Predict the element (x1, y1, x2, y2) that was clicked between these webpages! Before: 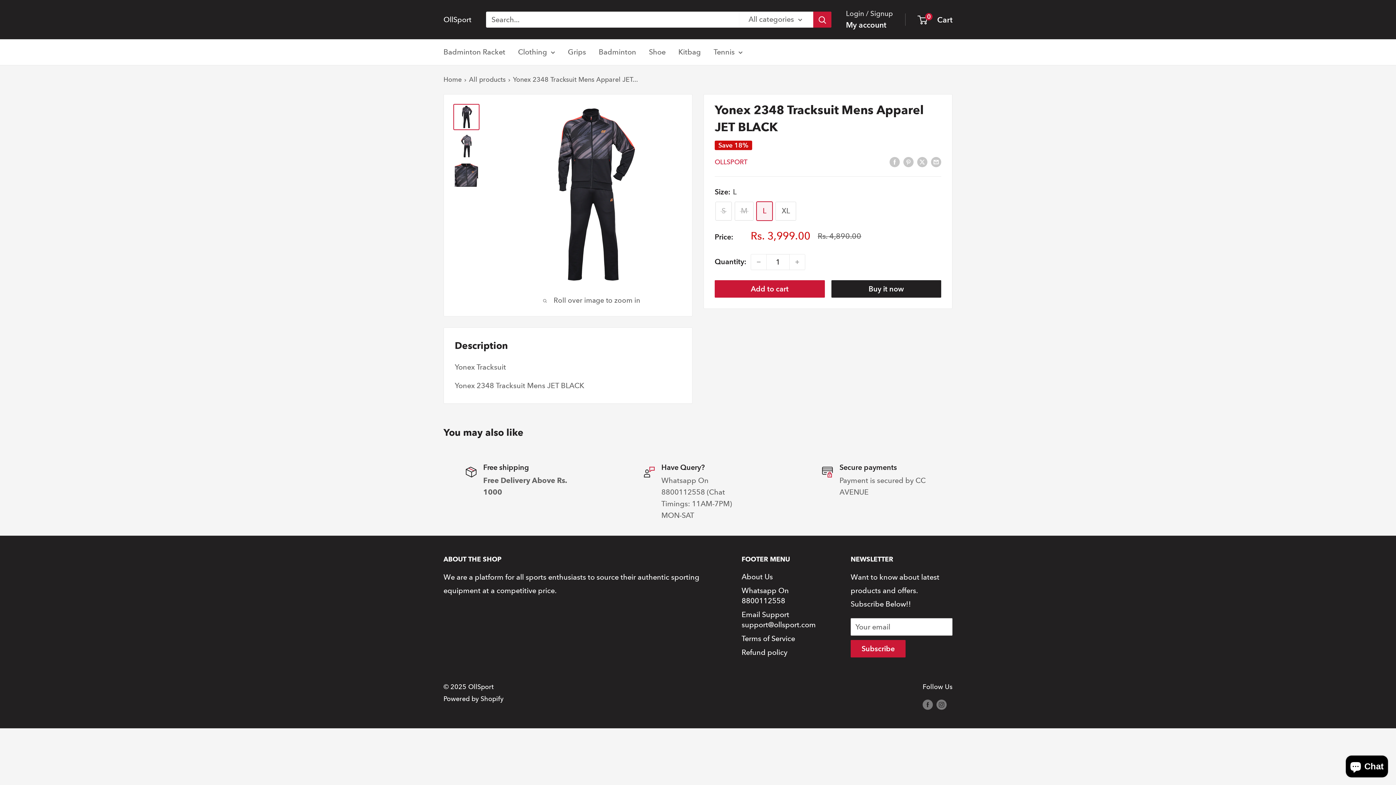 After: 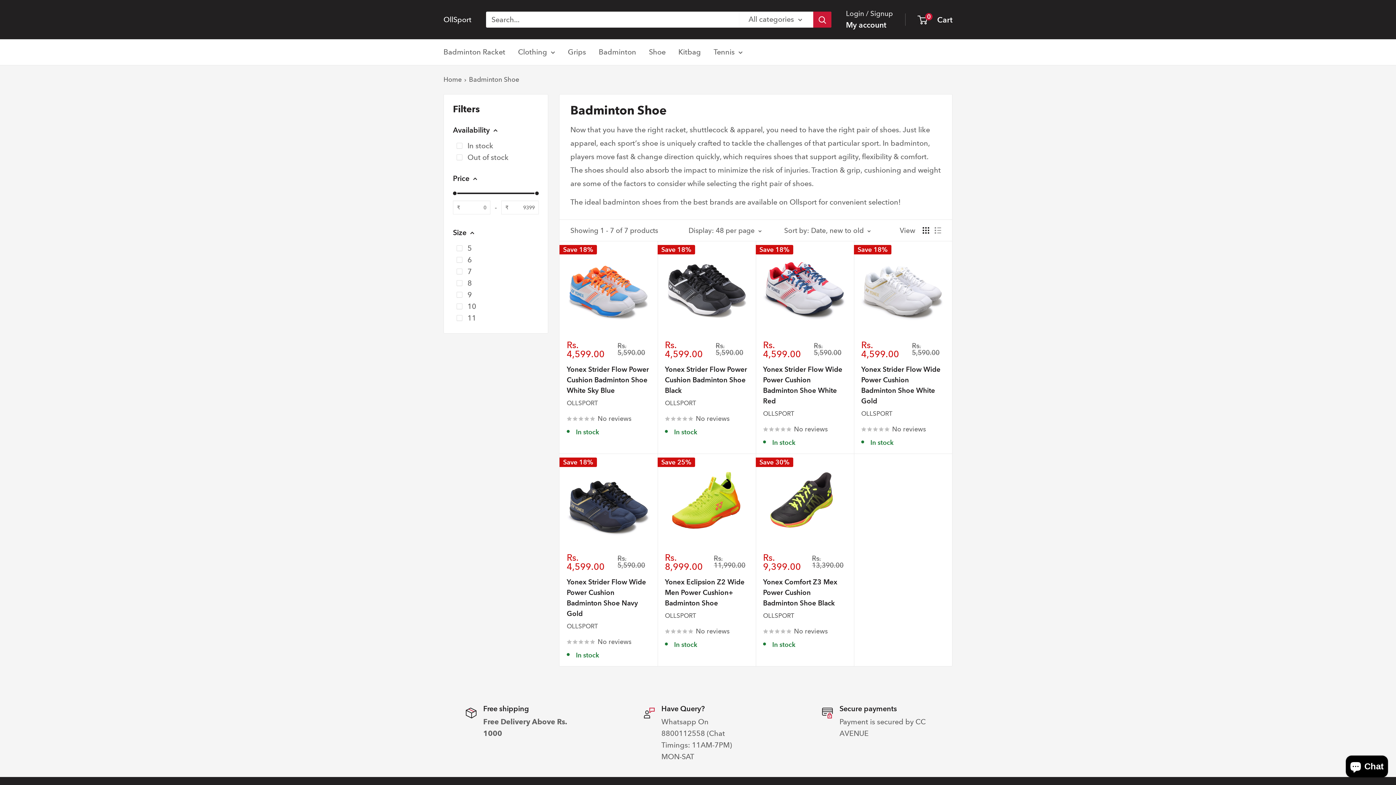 Action: bbox: (649, 45, 665, 58) label: Shoe